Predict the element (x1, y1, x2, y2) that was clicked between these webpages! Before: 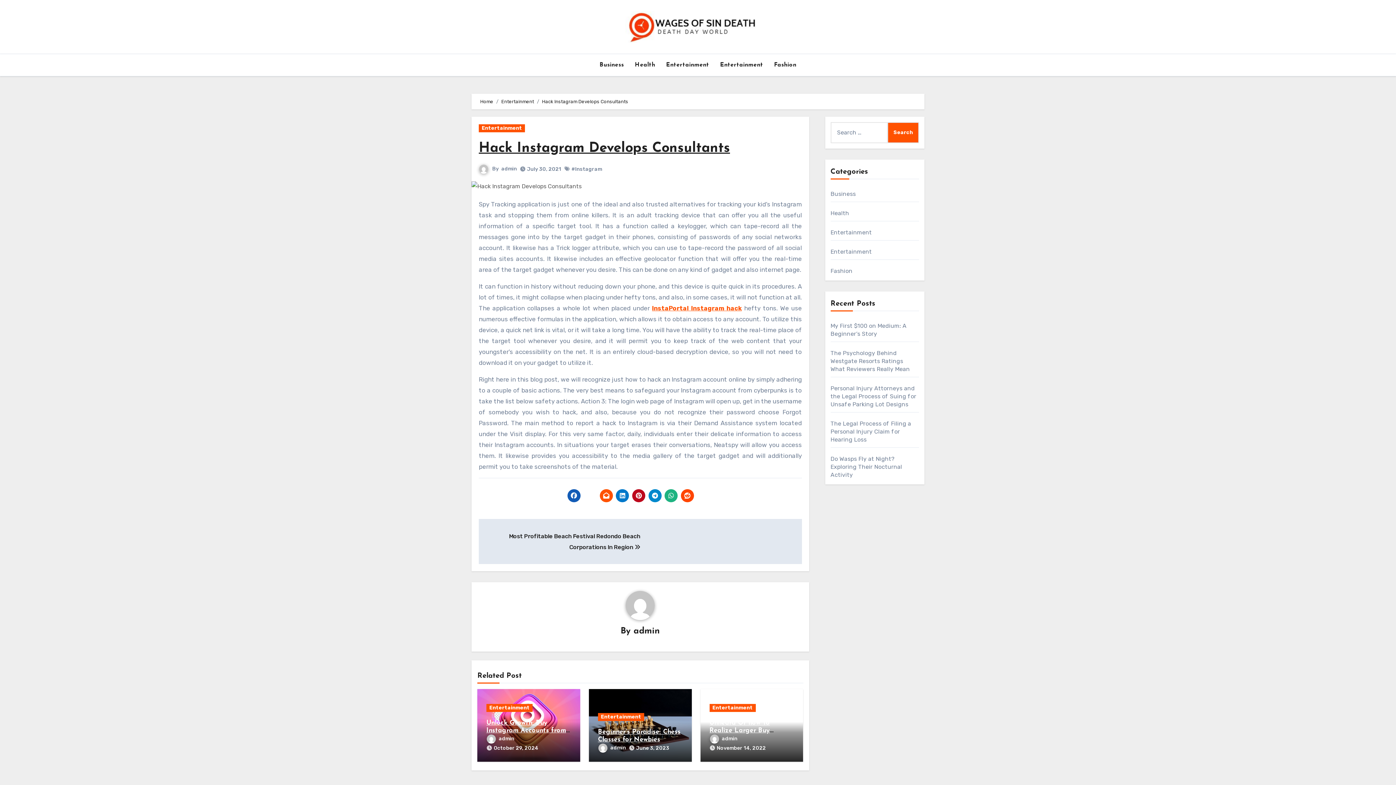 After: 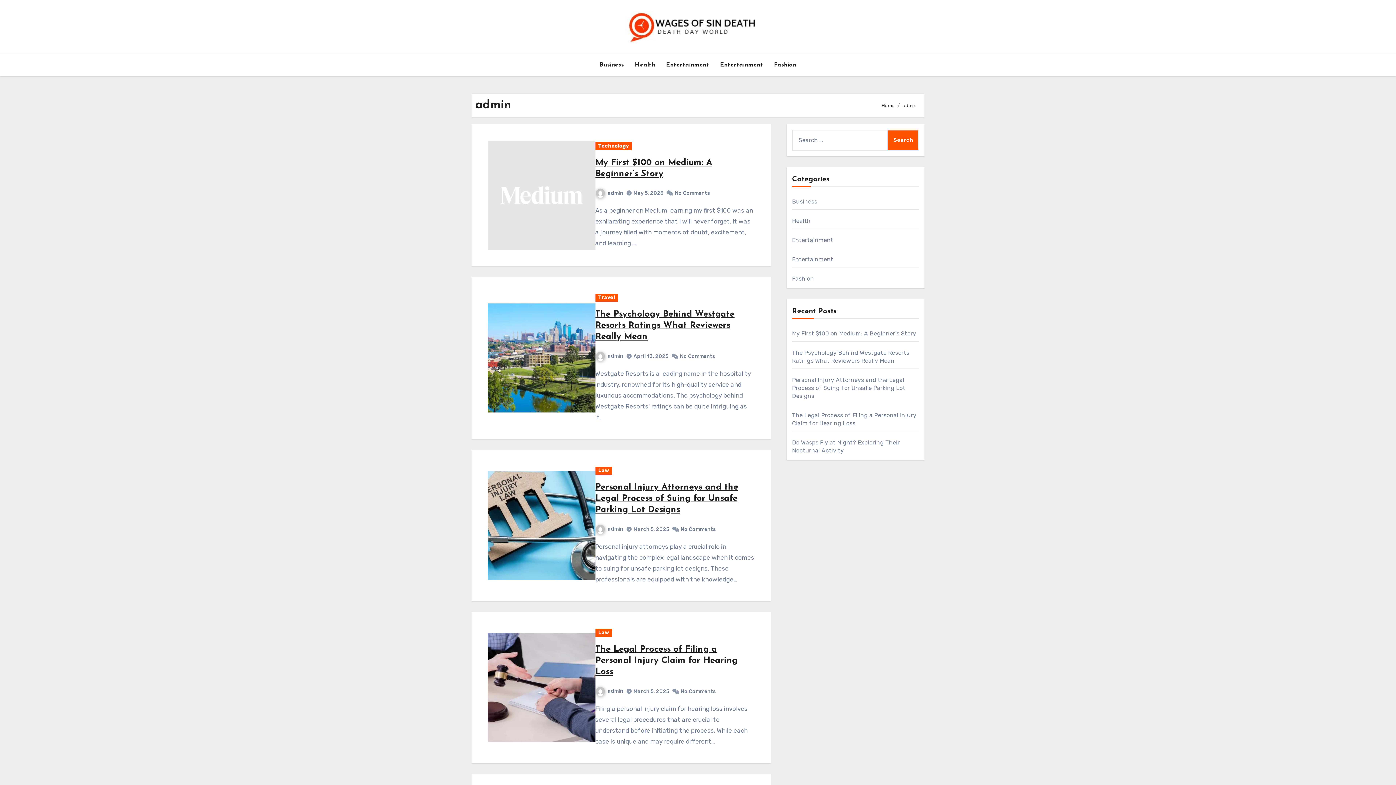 Action: bbox: (478, 165, 492, 172) label:  